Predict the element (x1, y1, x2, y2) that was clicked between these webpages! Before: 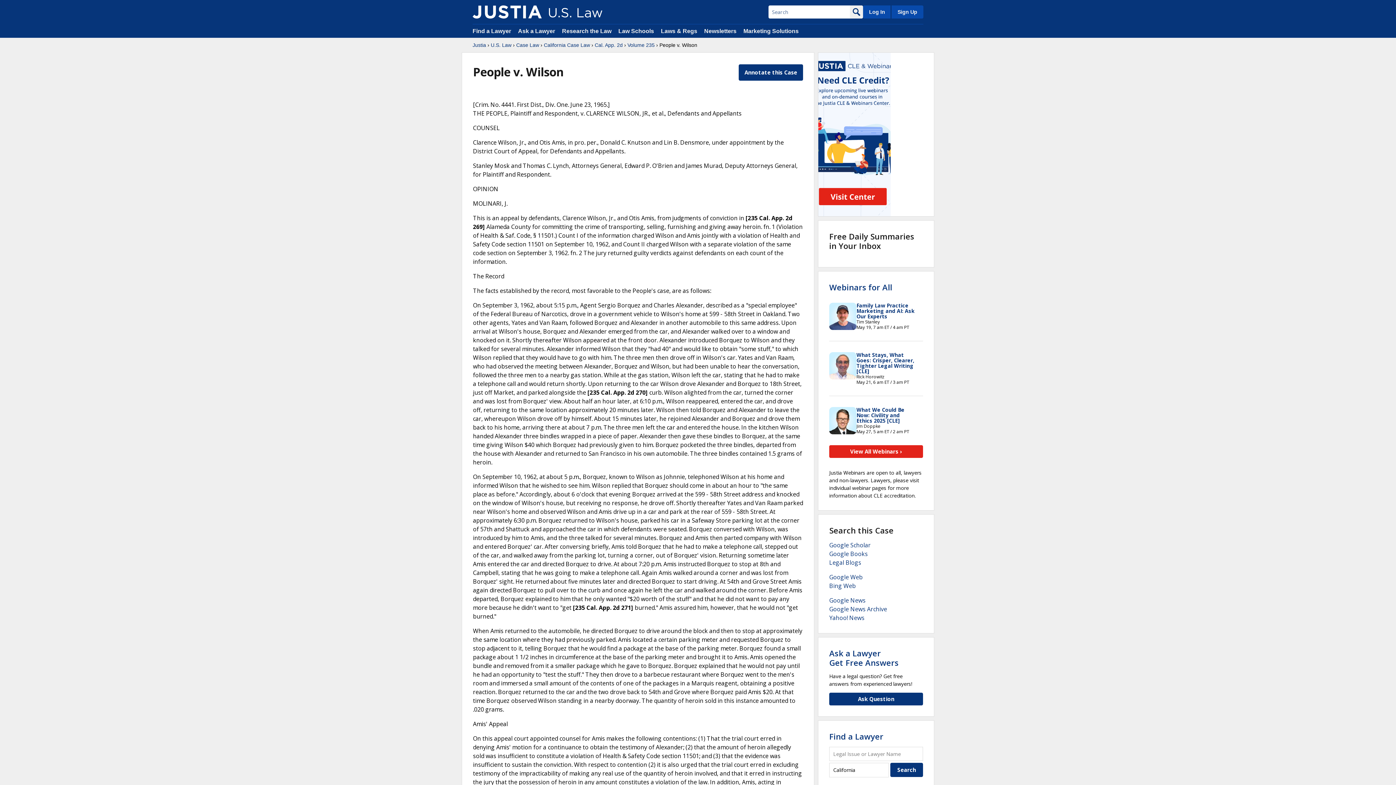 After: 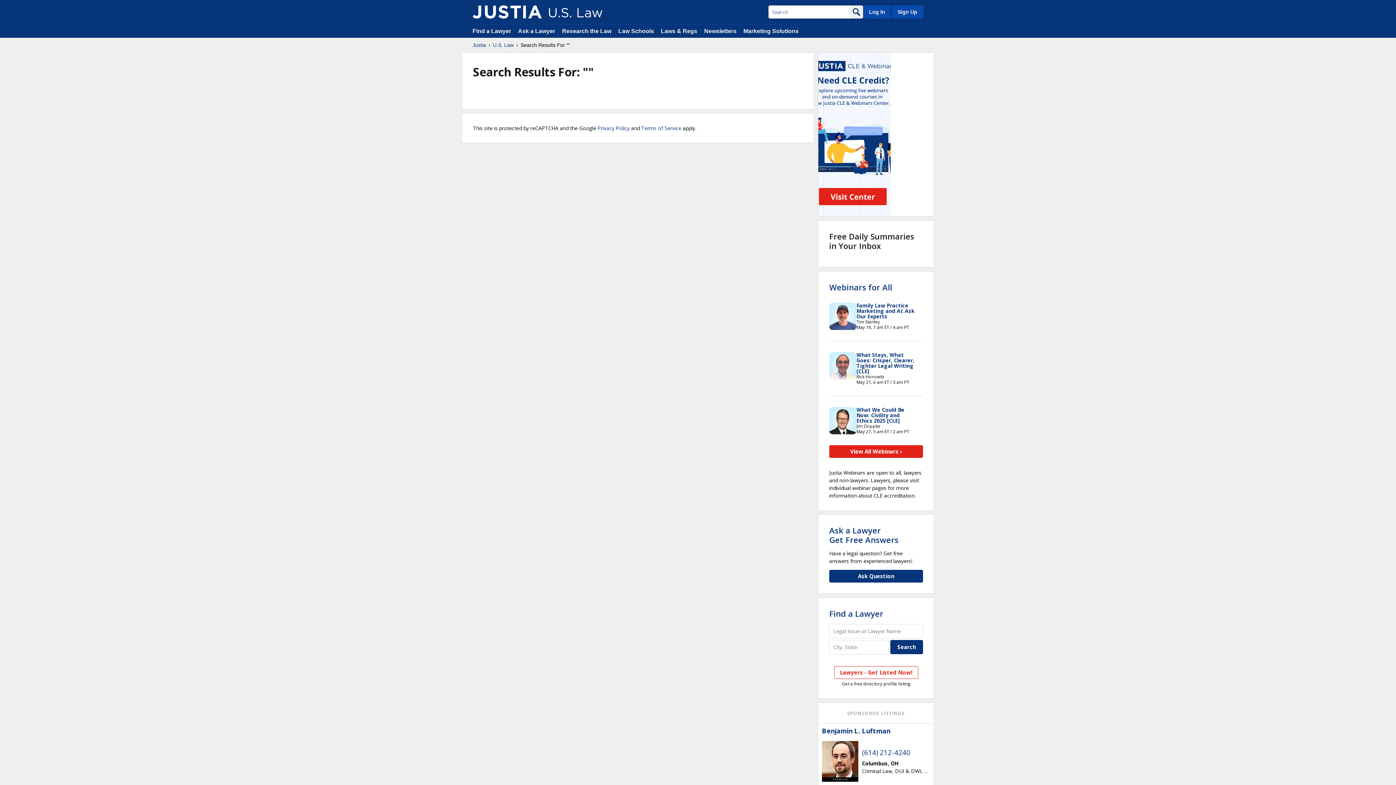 Action: bbox: (850, 5, 863, 18)